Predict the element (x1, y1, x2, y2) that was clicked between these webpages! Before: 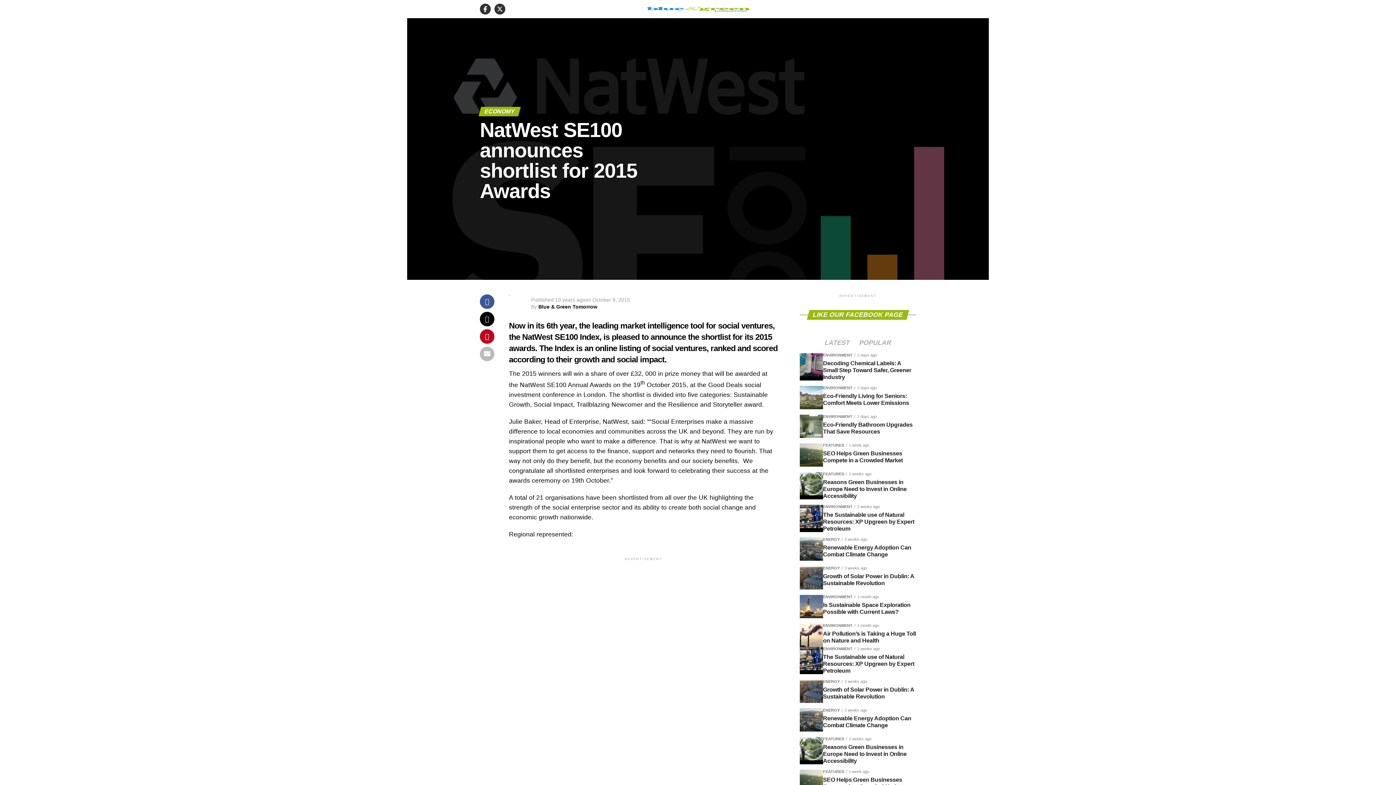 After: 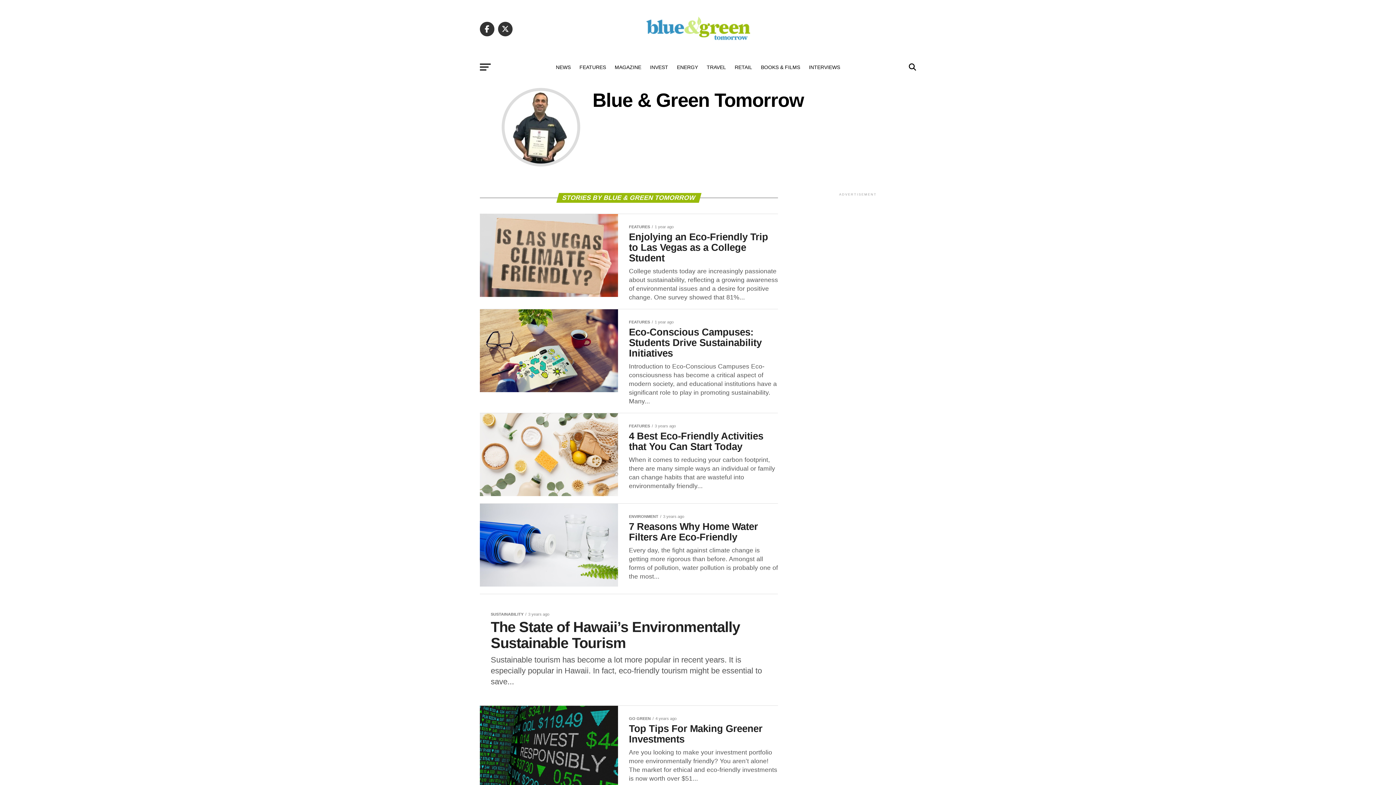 Action: bbox: (538, 304, 597, 309) label: Blue & Green Tomorrow